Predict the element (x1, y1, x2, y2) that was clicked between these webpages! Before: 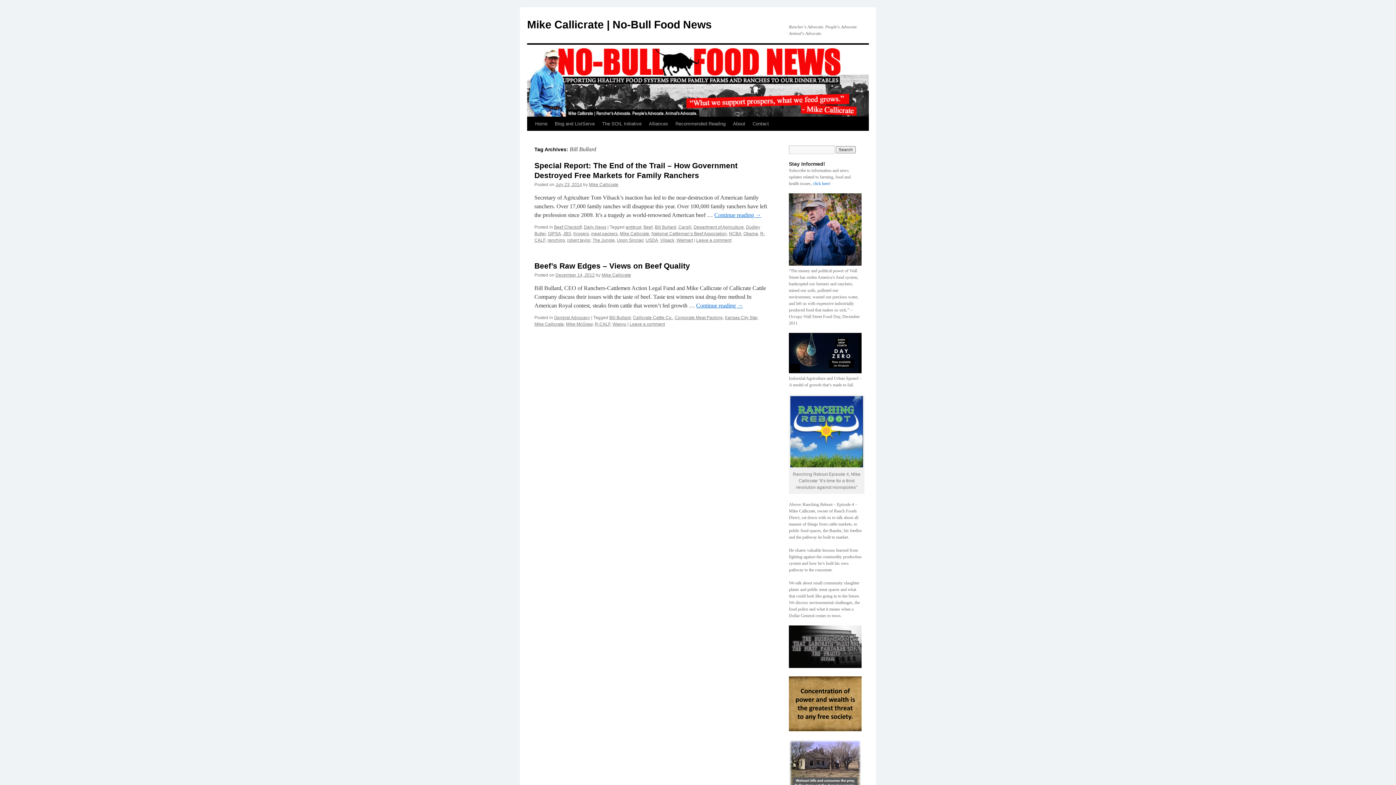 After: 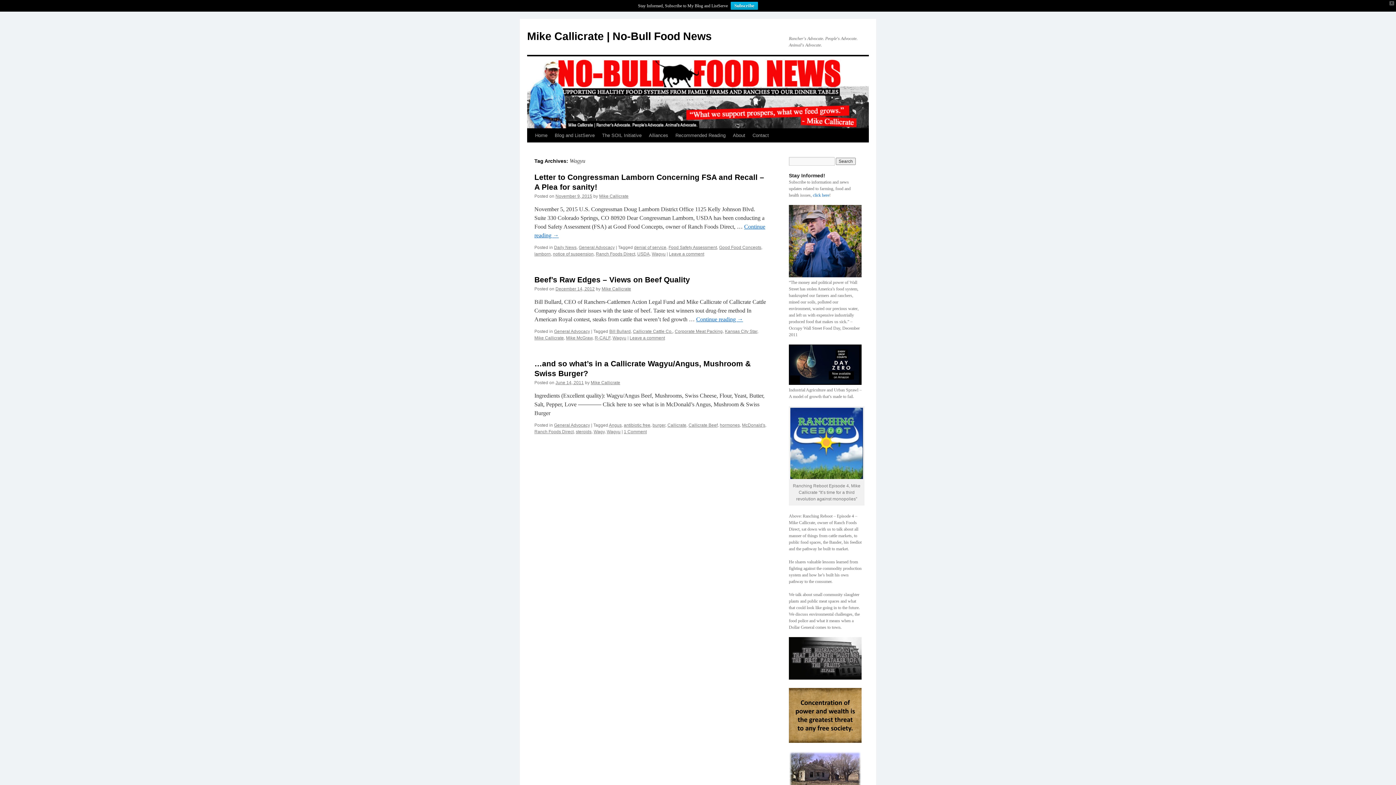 Action: label: Wagyu bbox: (612, 321, 626, 326)